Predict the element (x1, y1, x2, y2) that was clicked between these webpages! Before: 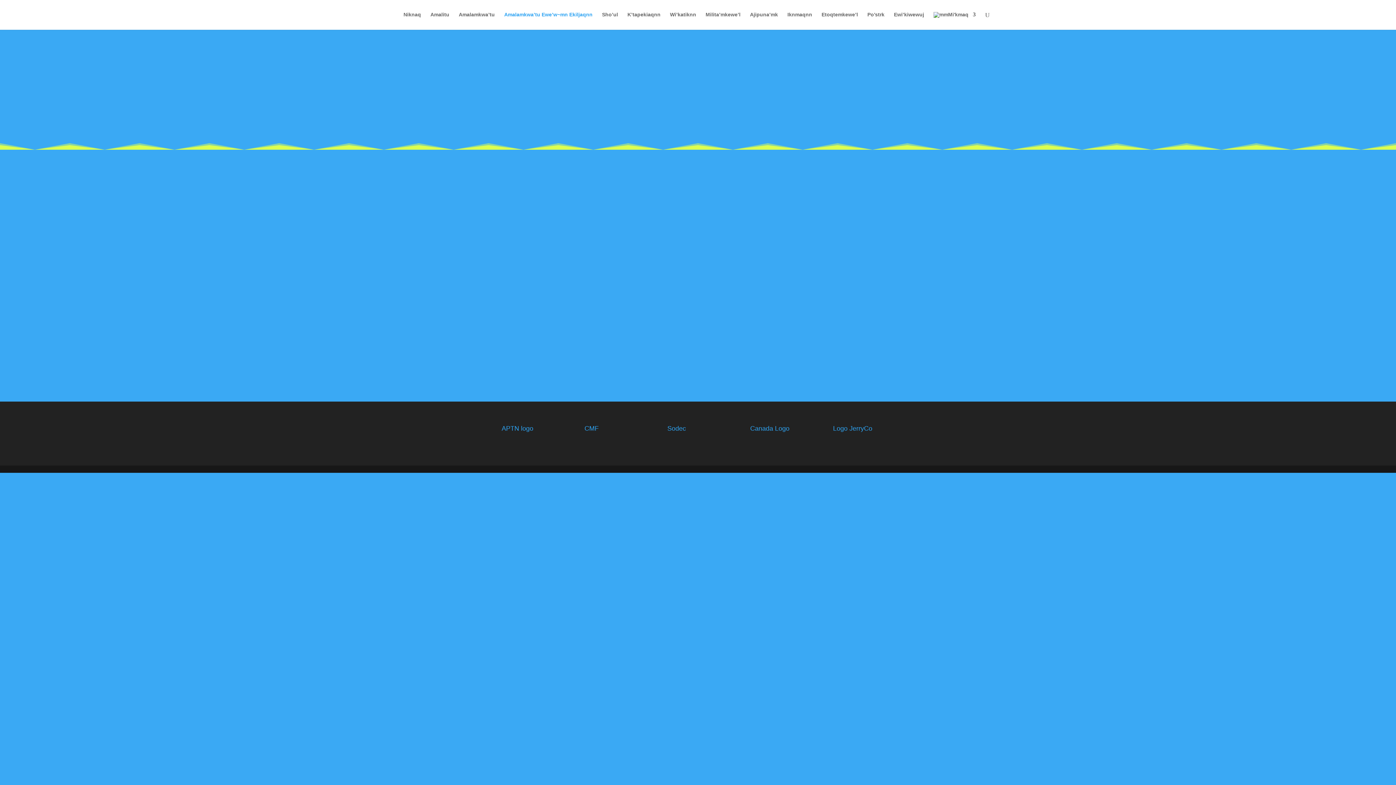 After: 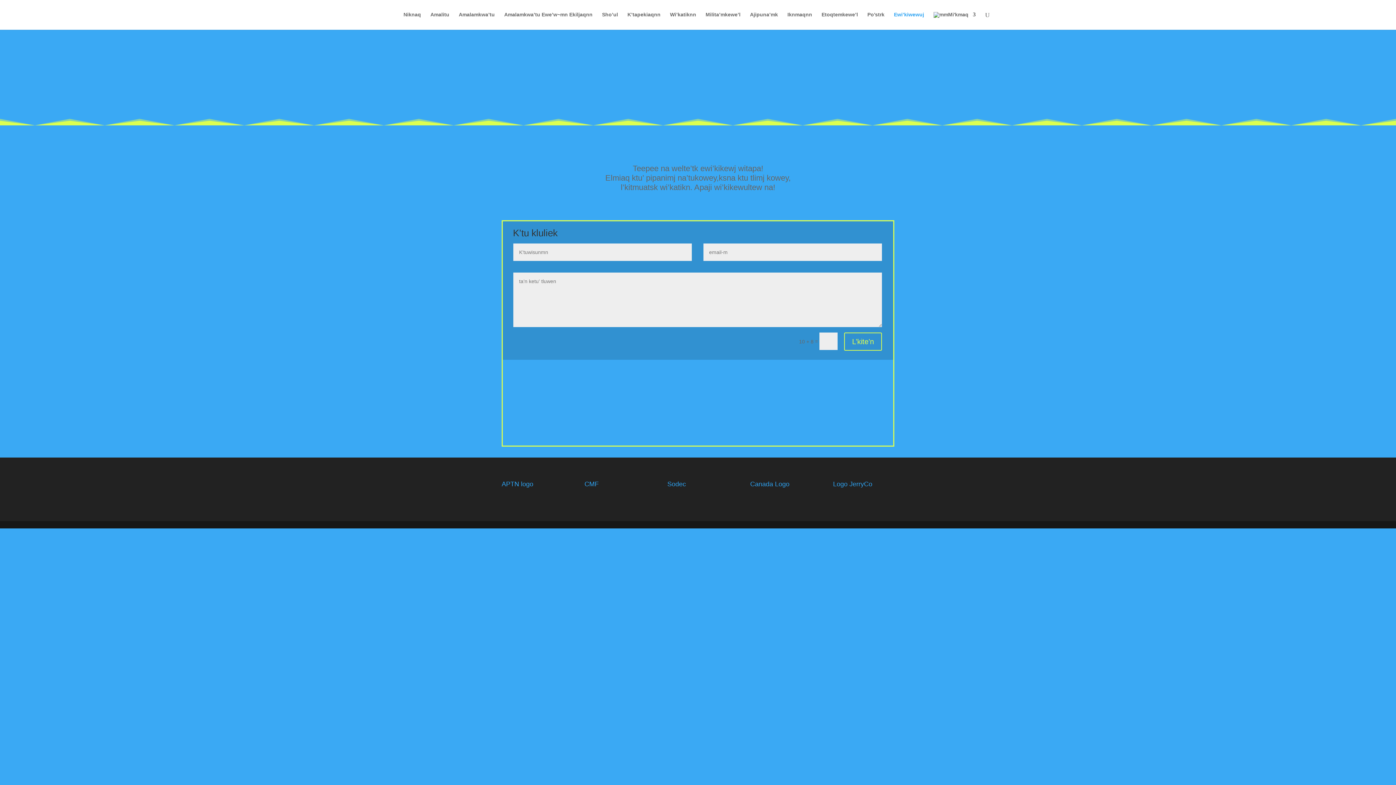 Action: bbox: (894, 12, 924, 29) label: Ewi’kiwewuj